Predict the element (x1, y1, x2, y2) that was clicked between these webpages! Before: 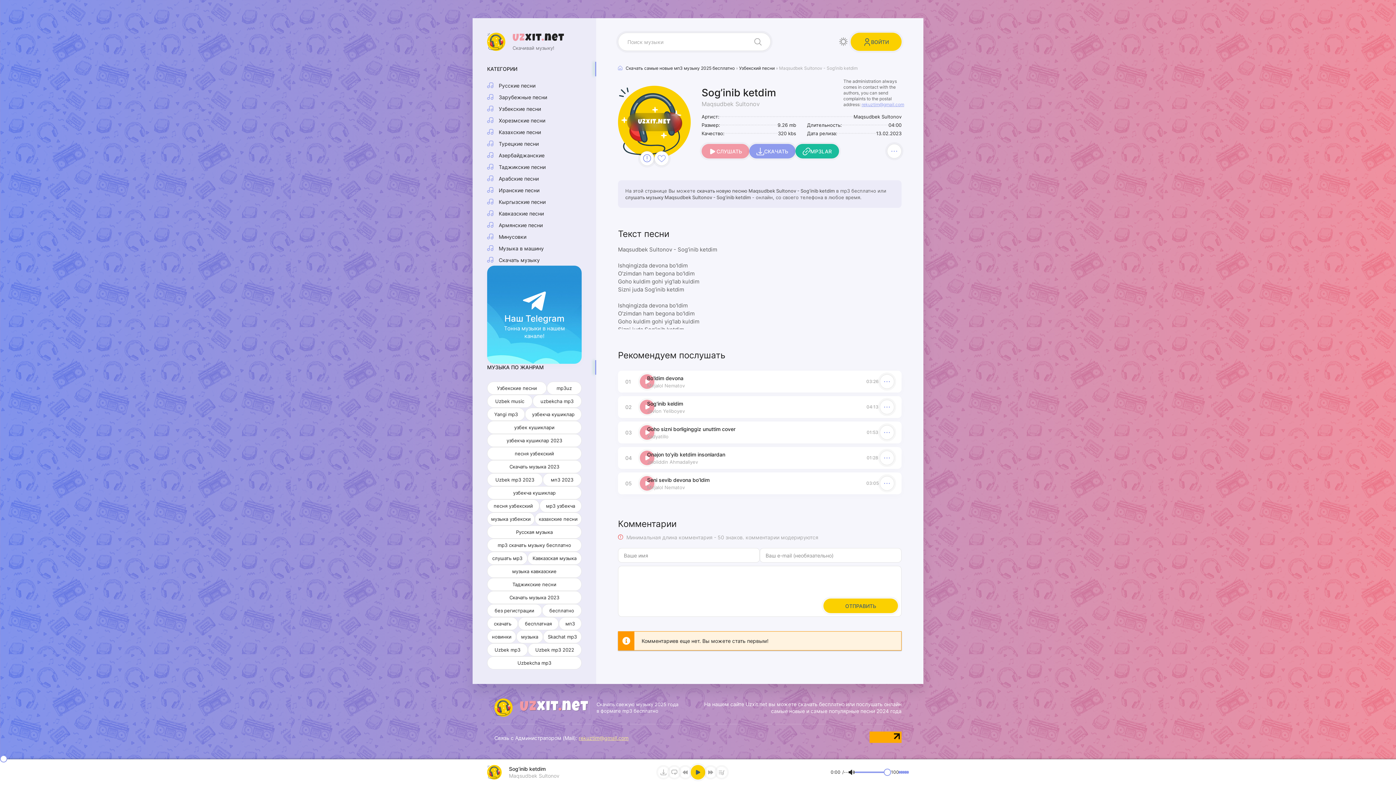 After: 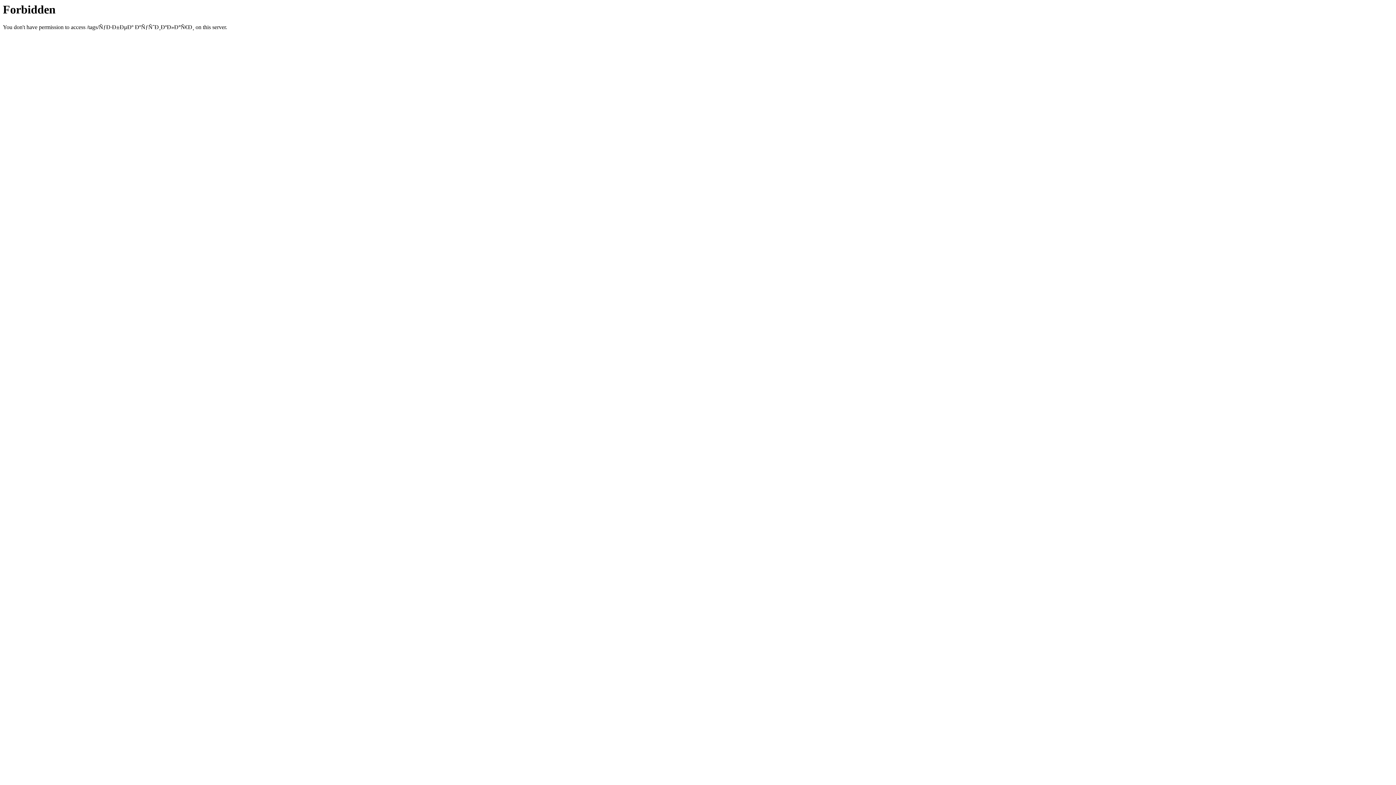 Action: bbox: (487, 421, 581, 434) label: узбек кушиклари